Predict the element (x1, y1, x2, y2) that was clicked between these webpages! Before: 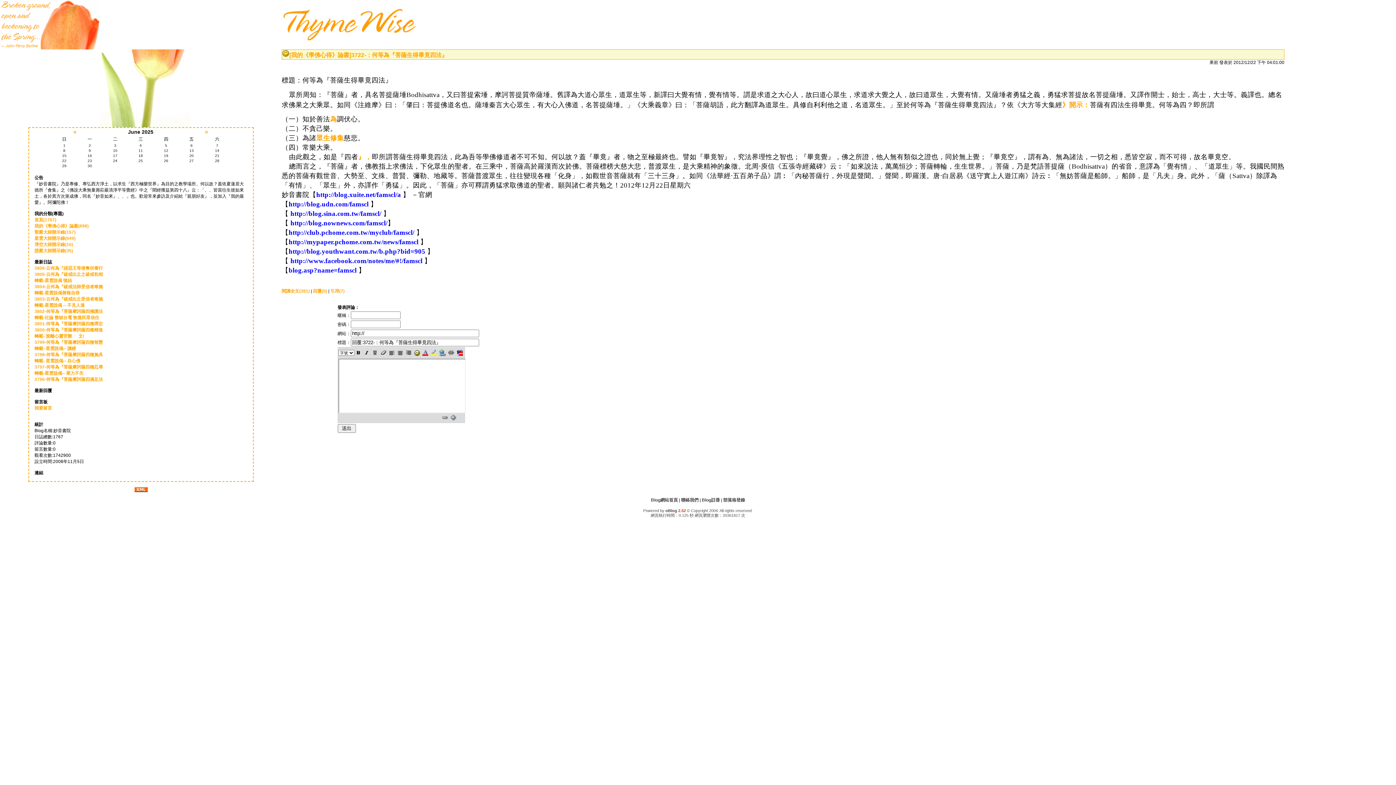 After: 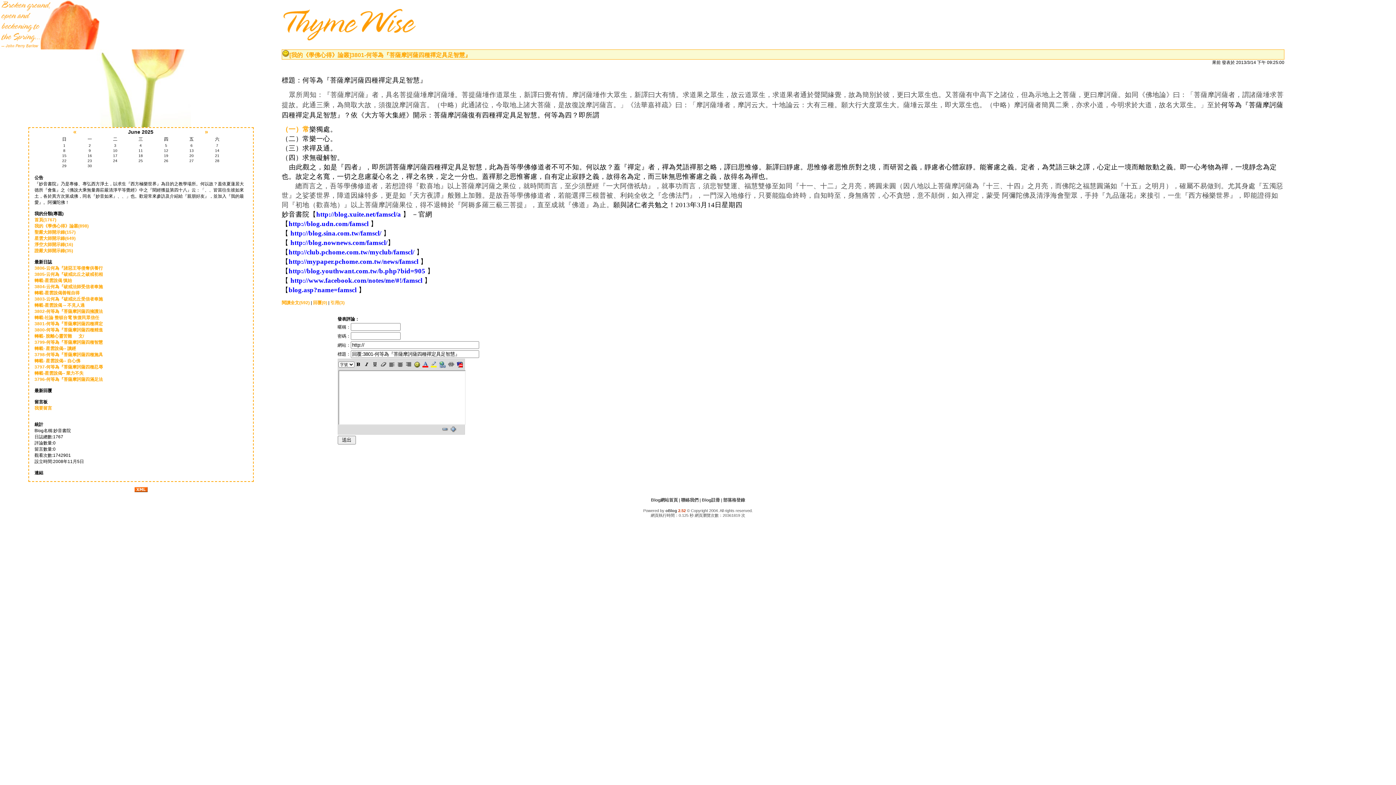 Action: label: 3801-何等為『菩薩摩訶薩四種禪定 bbox: (34, 321, 102, 326)